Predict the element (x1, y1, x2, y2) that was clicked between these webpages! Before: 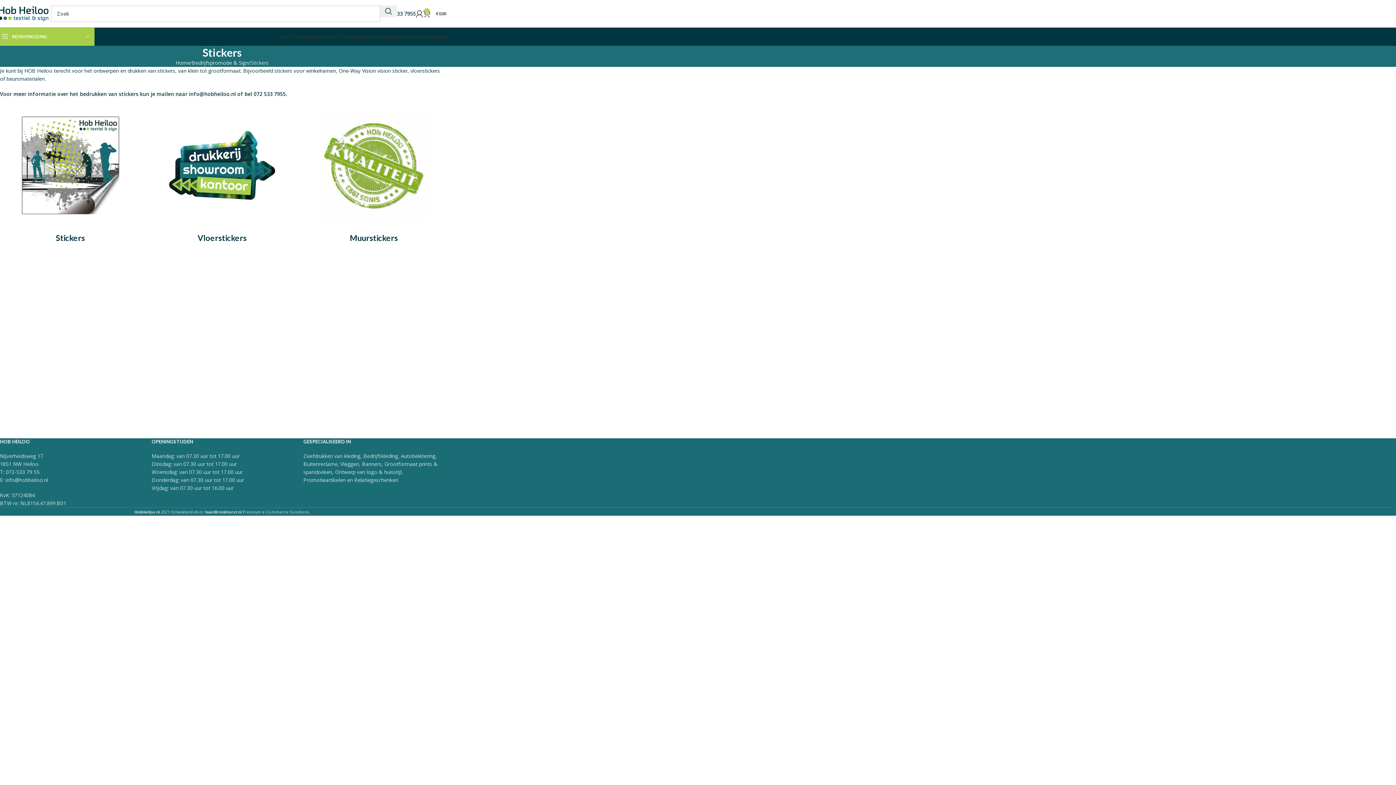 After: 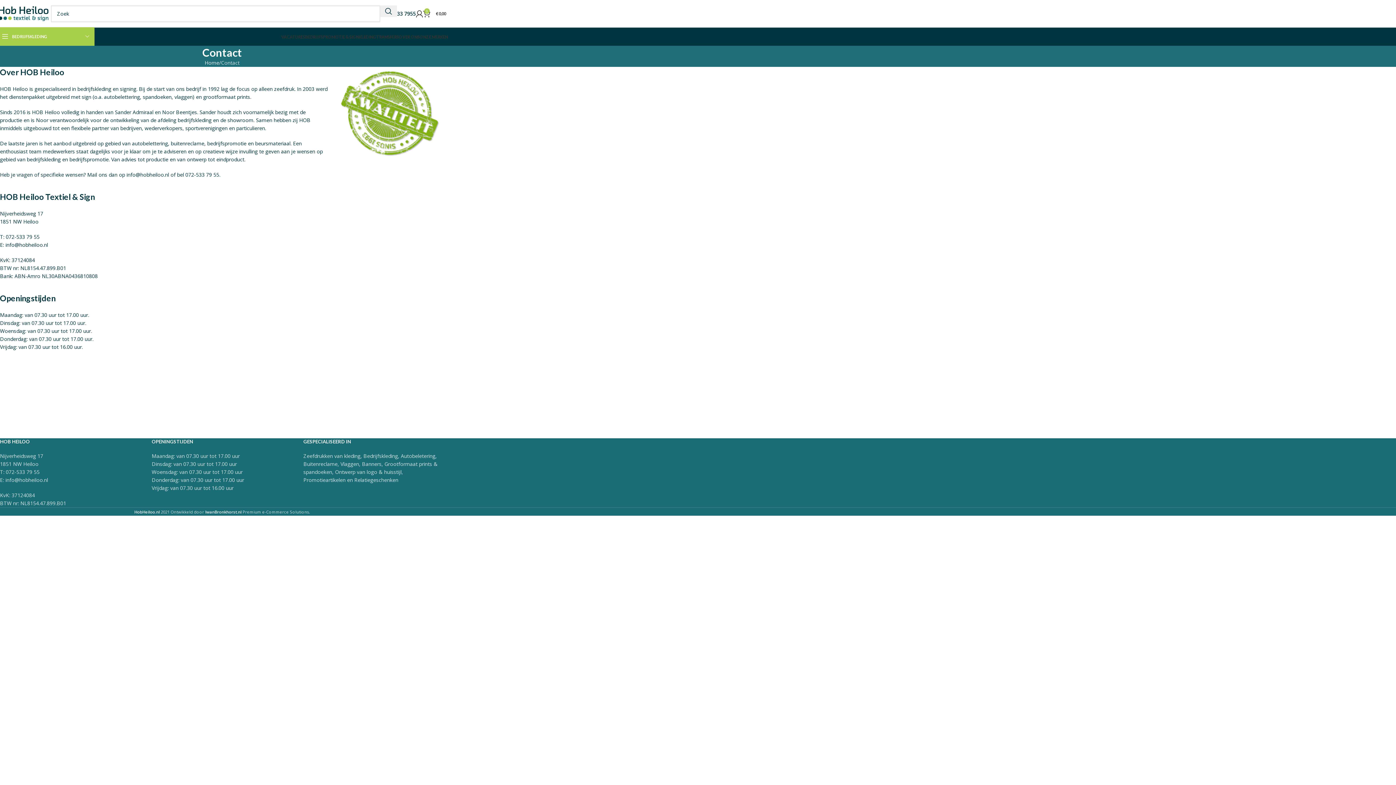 Action: label: OVER ONS bbox: (398, 29, 419, 44)